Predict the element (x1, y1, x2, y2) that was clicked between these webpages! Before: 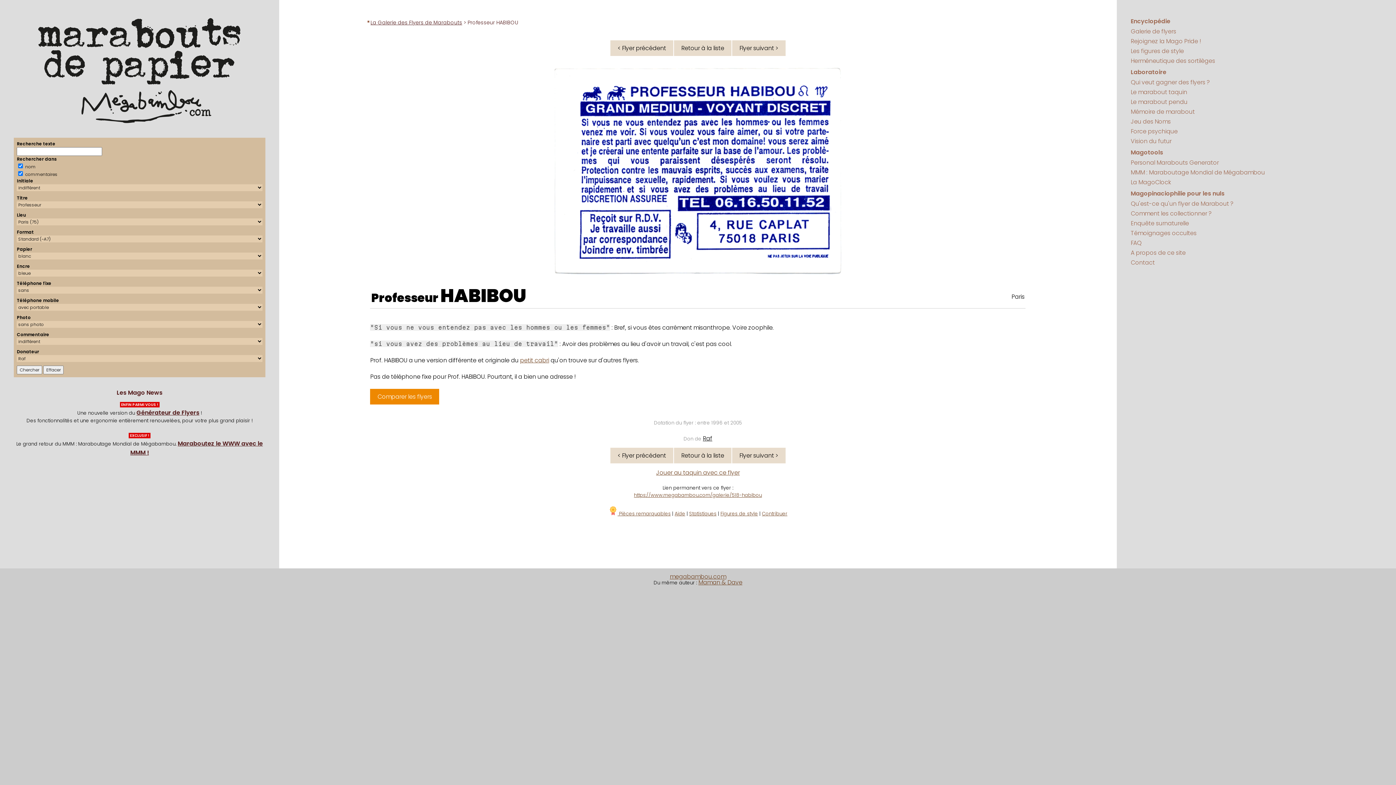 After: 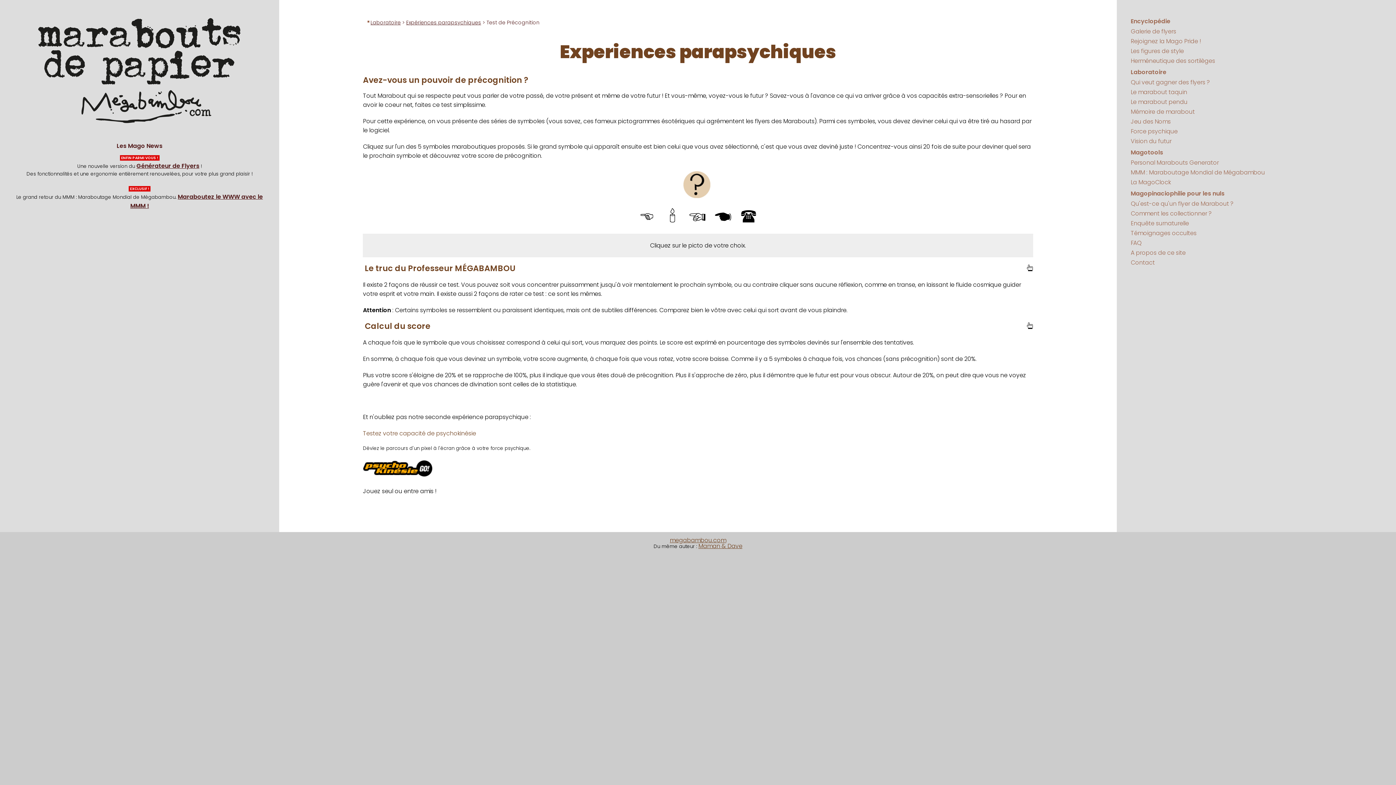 Action: bbox: (1131, 137, 1171, 145) label: Vision du futur